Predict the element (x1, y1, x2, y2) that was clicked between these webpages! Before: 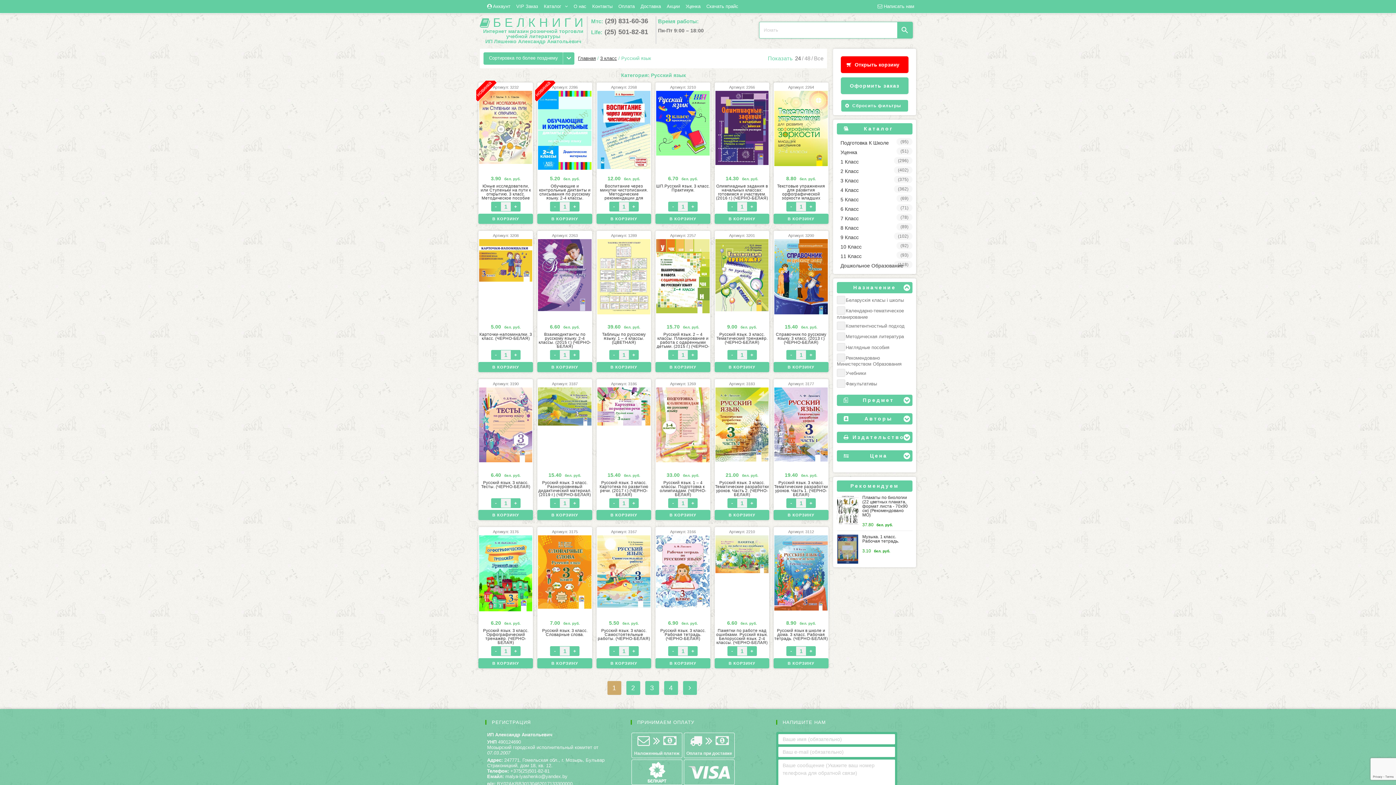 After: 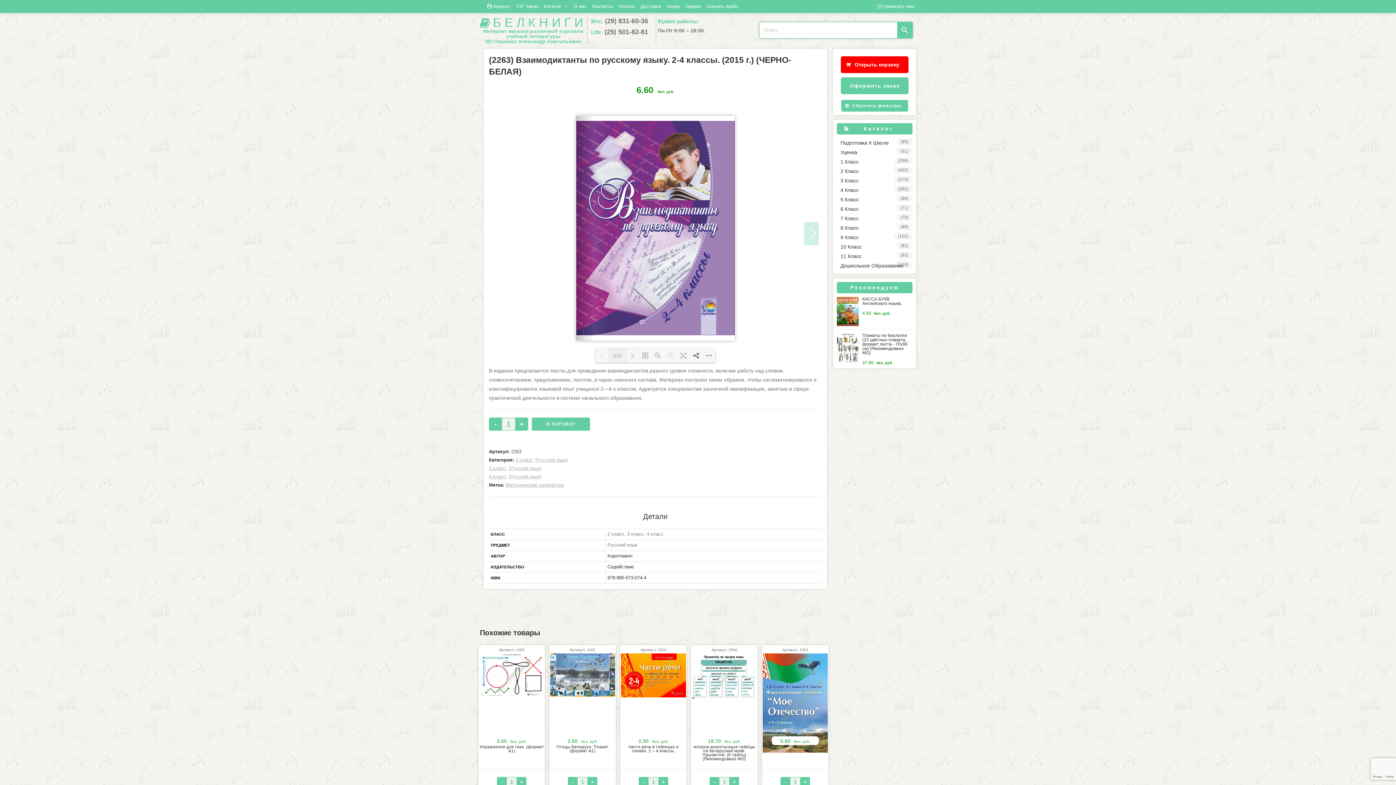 Action: bbox: (537, 332, 592, 349) label: Взаимодиктанты по русскому языку. 2-4 классы. (2015 г.) (ЧЕРНО-БЕЛАЯ)